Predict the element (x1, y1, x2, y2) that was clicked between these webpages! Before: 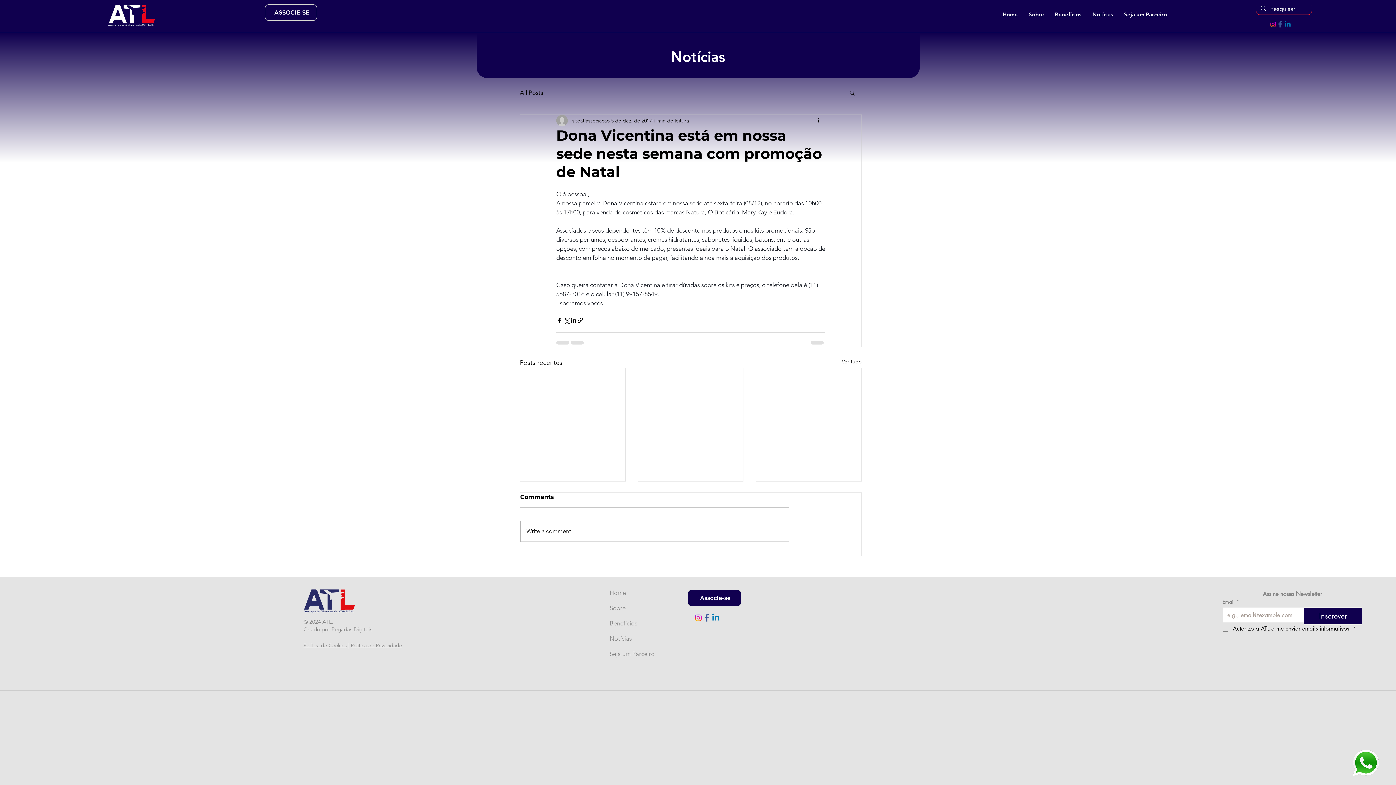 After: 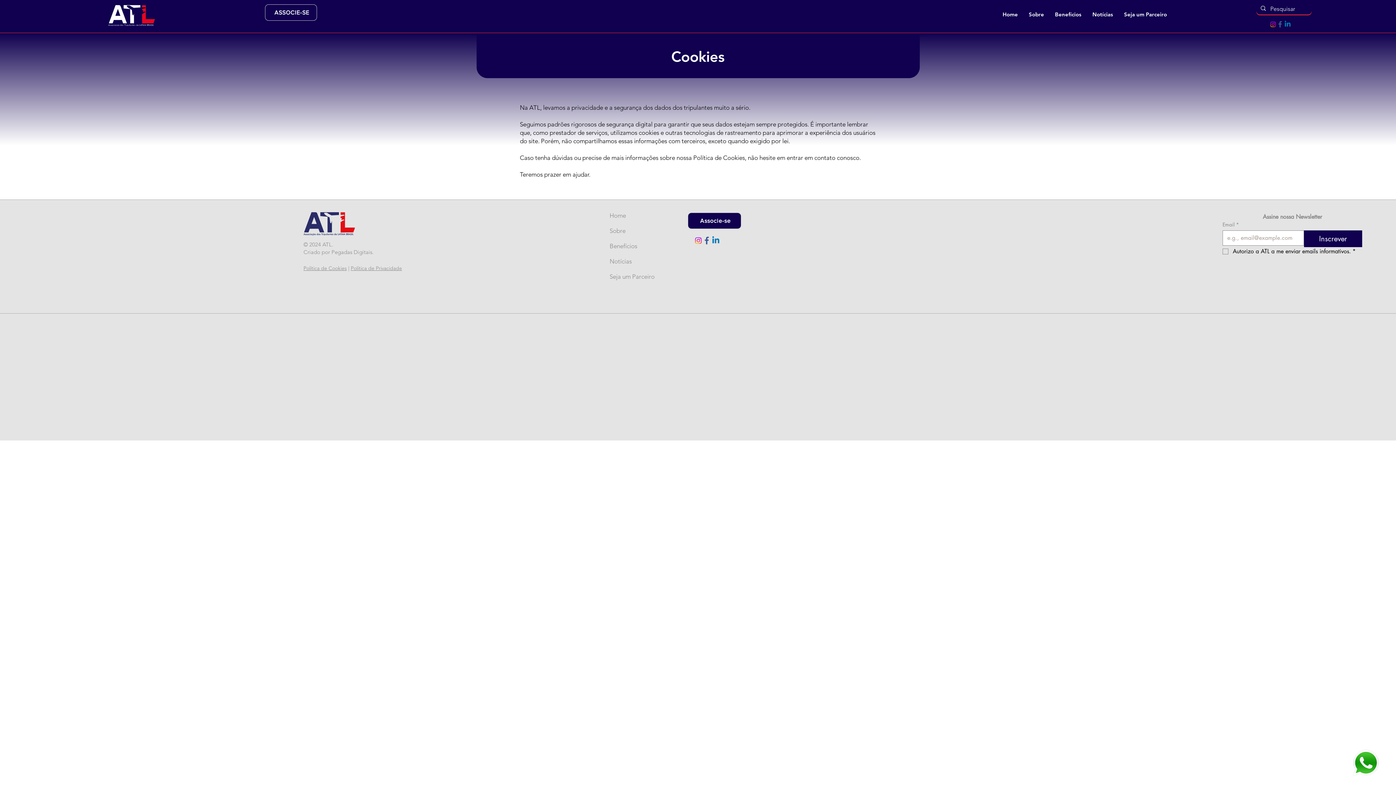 Action: bbox: (303, 642, 346, 649) label: Política de Cookies